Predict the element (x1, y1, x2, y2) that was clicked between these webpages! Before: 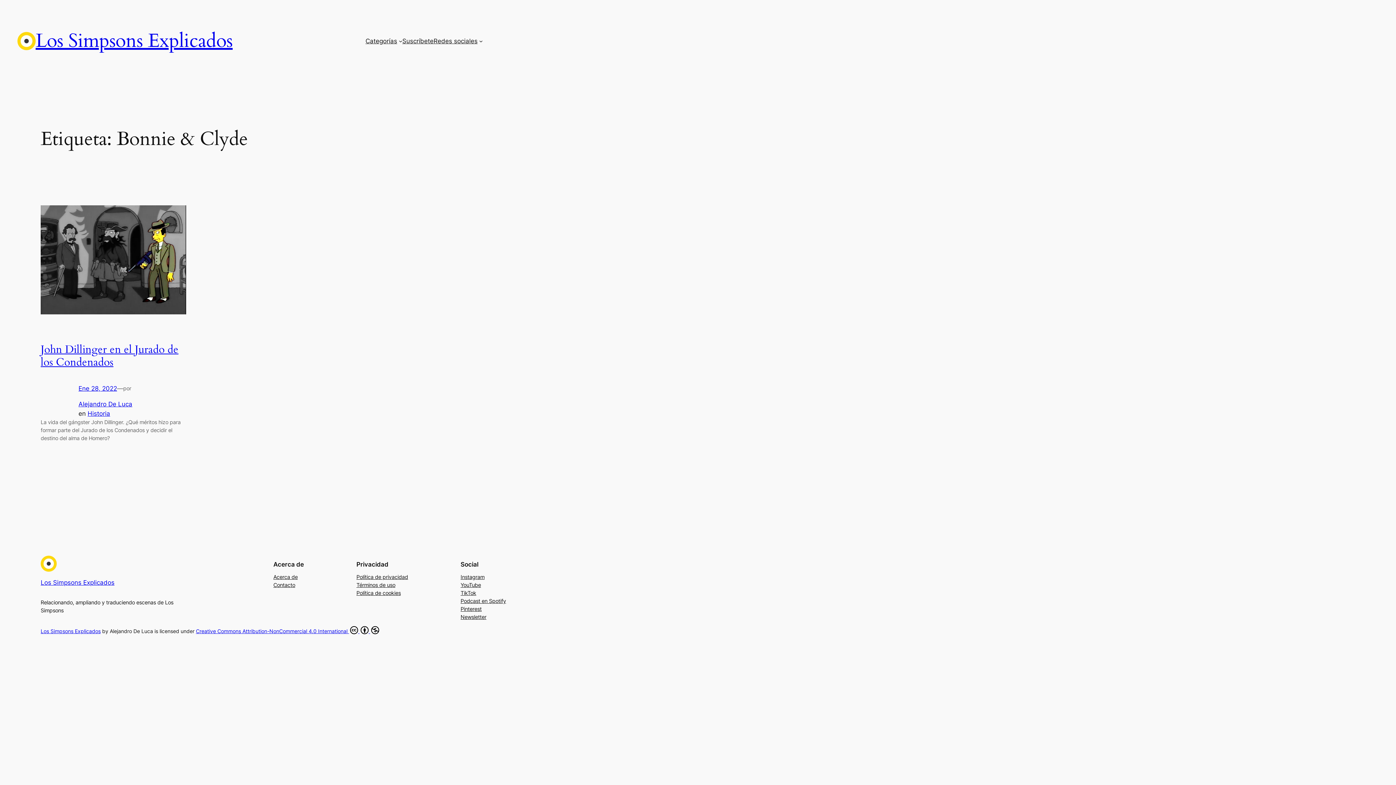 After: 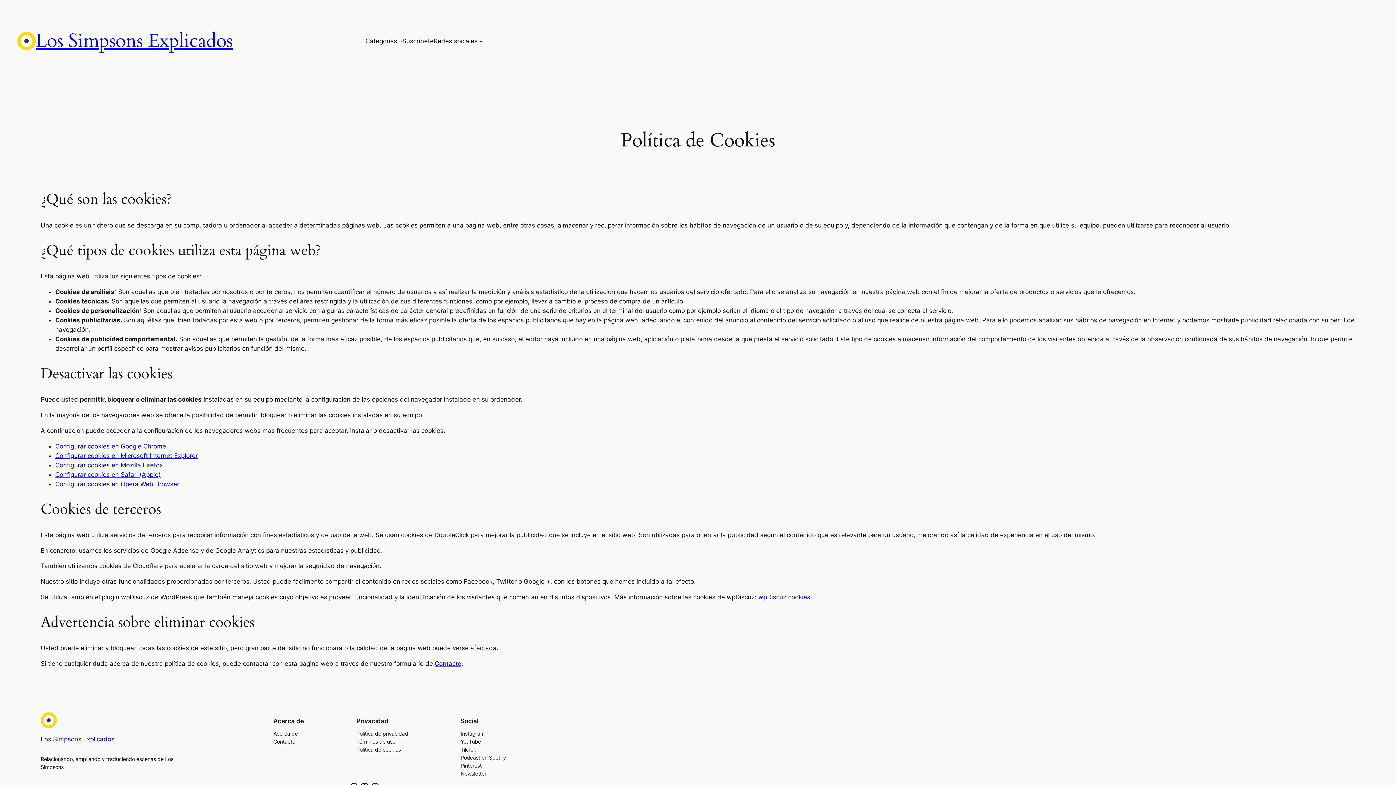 Action: bbox: (356, 589, 400, 597) label: Política de cookies